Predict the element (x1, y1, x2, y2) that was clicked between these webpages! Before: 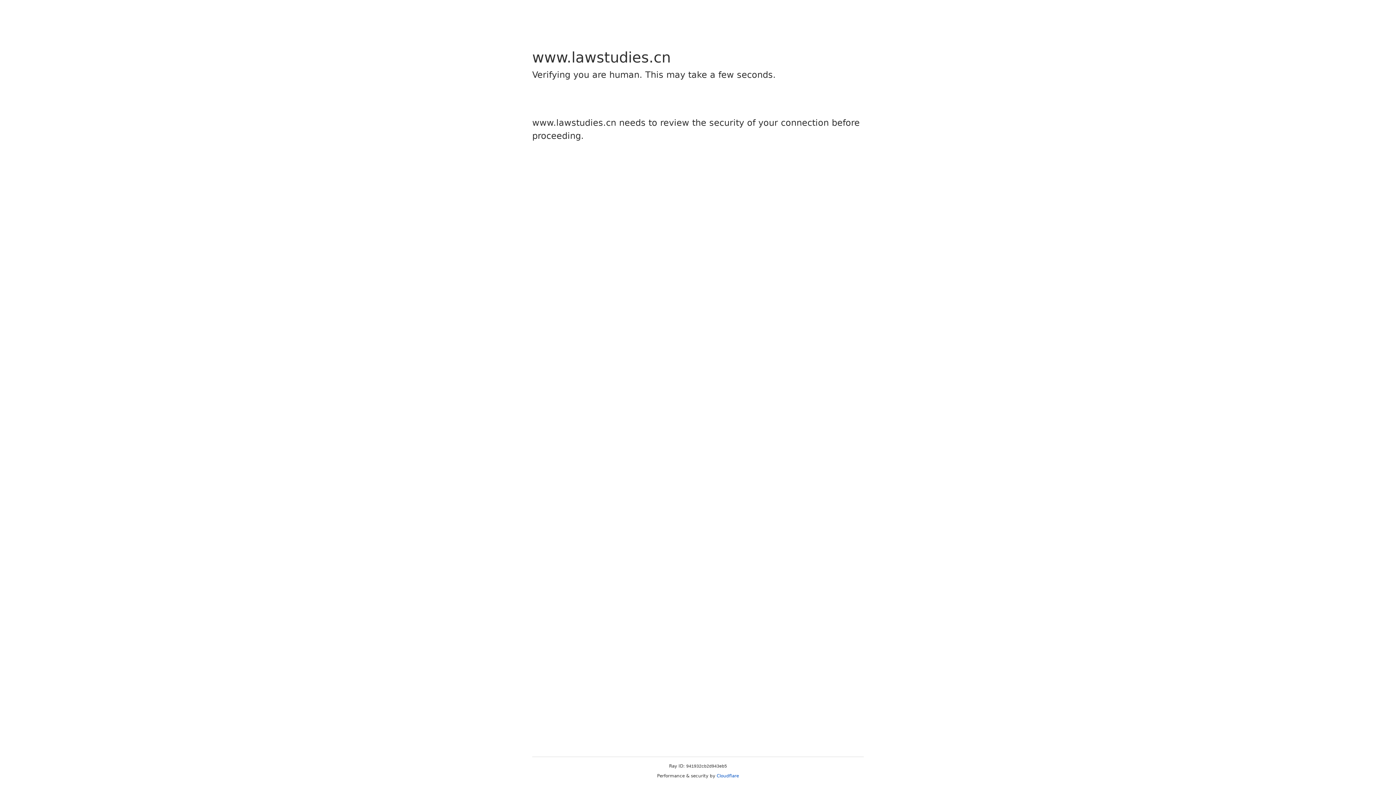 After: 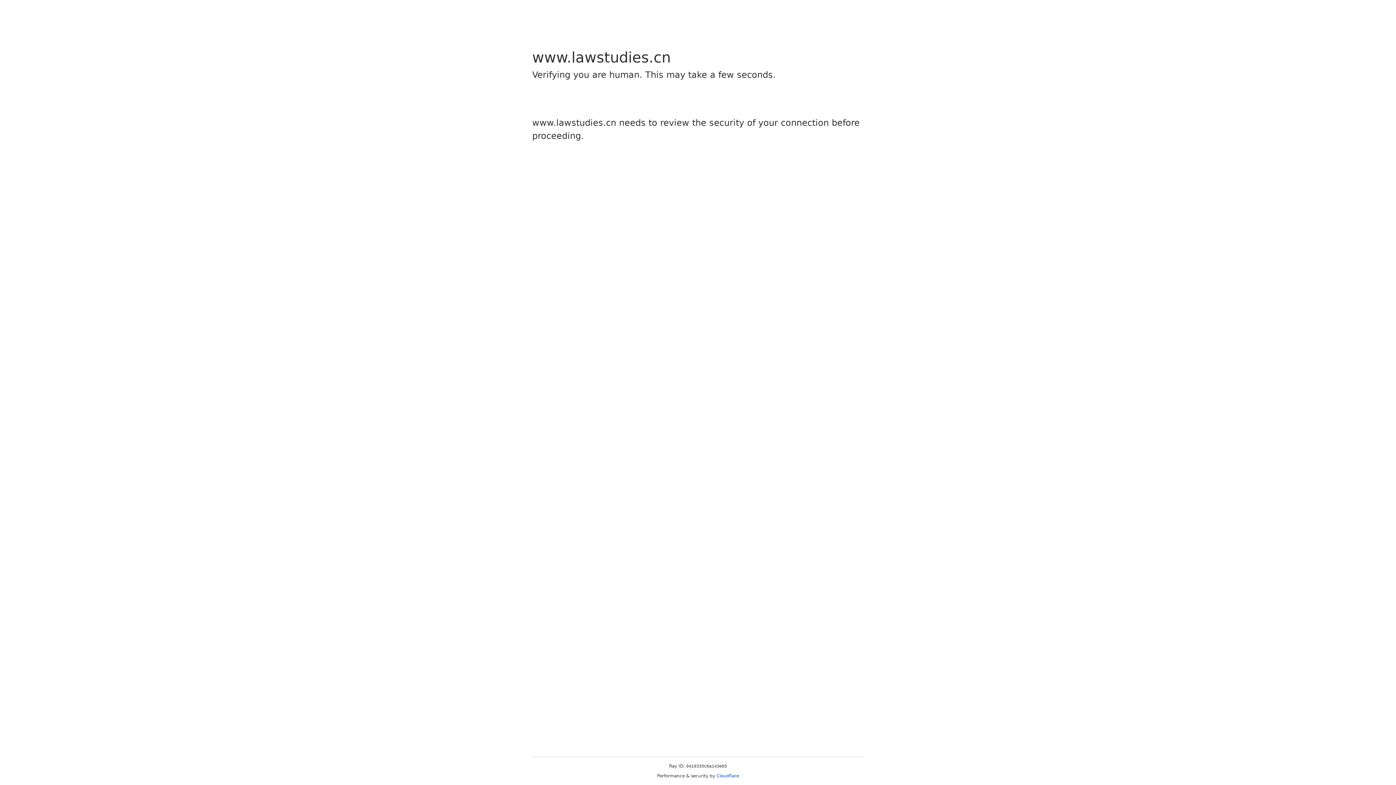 Action: bbox: (716, 773, 739, 778) label: Cloudflare